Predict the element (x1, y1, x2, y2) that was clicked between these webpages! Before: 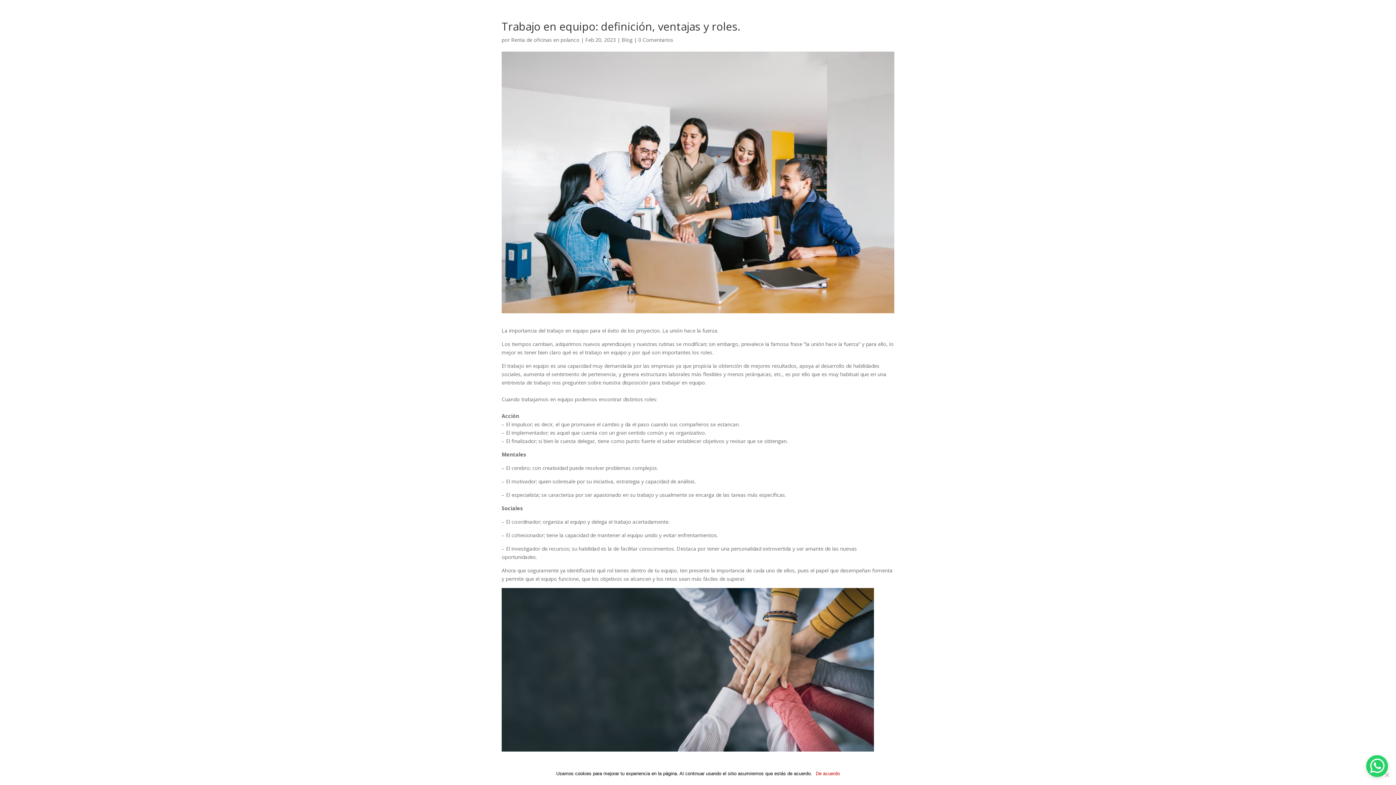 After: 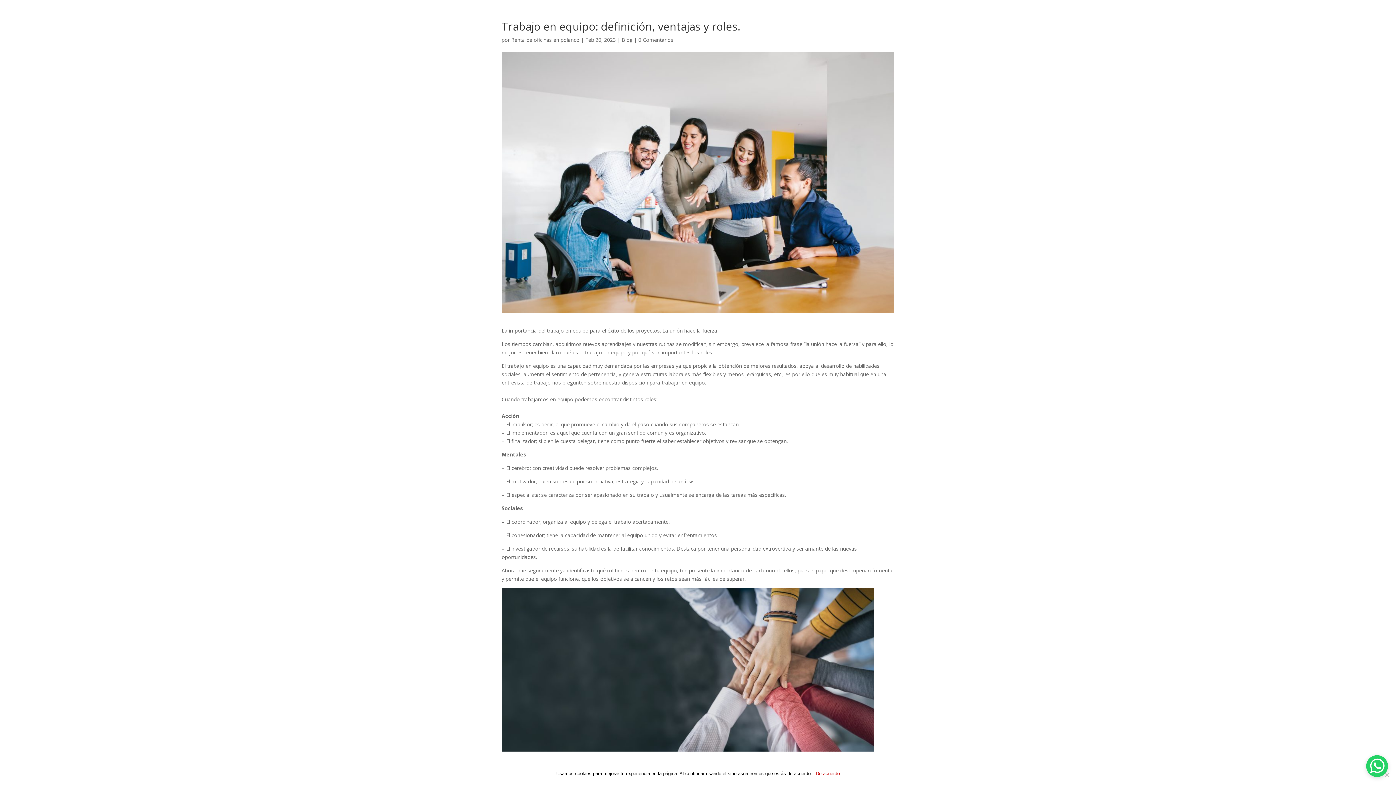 Action: bbox: (1366, 755, 1388, 777)